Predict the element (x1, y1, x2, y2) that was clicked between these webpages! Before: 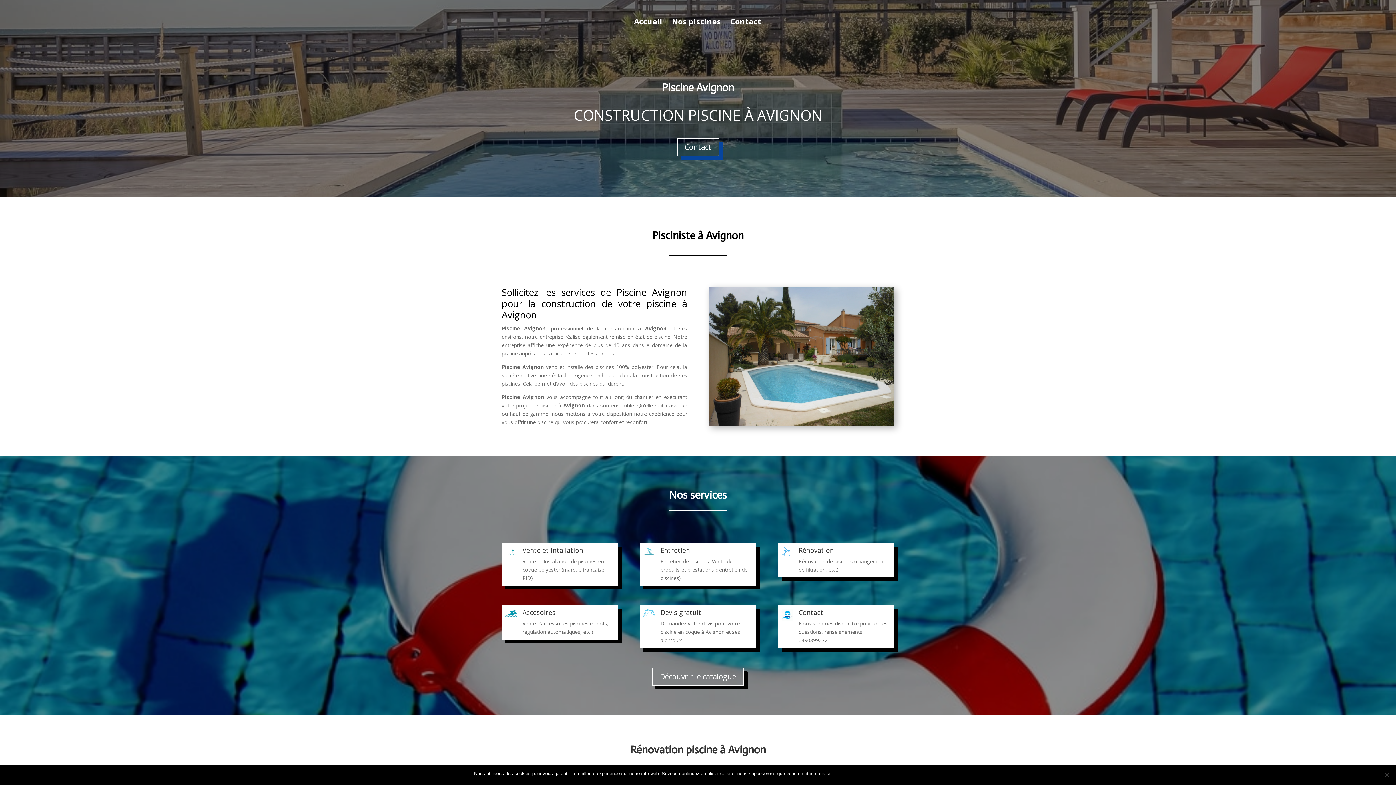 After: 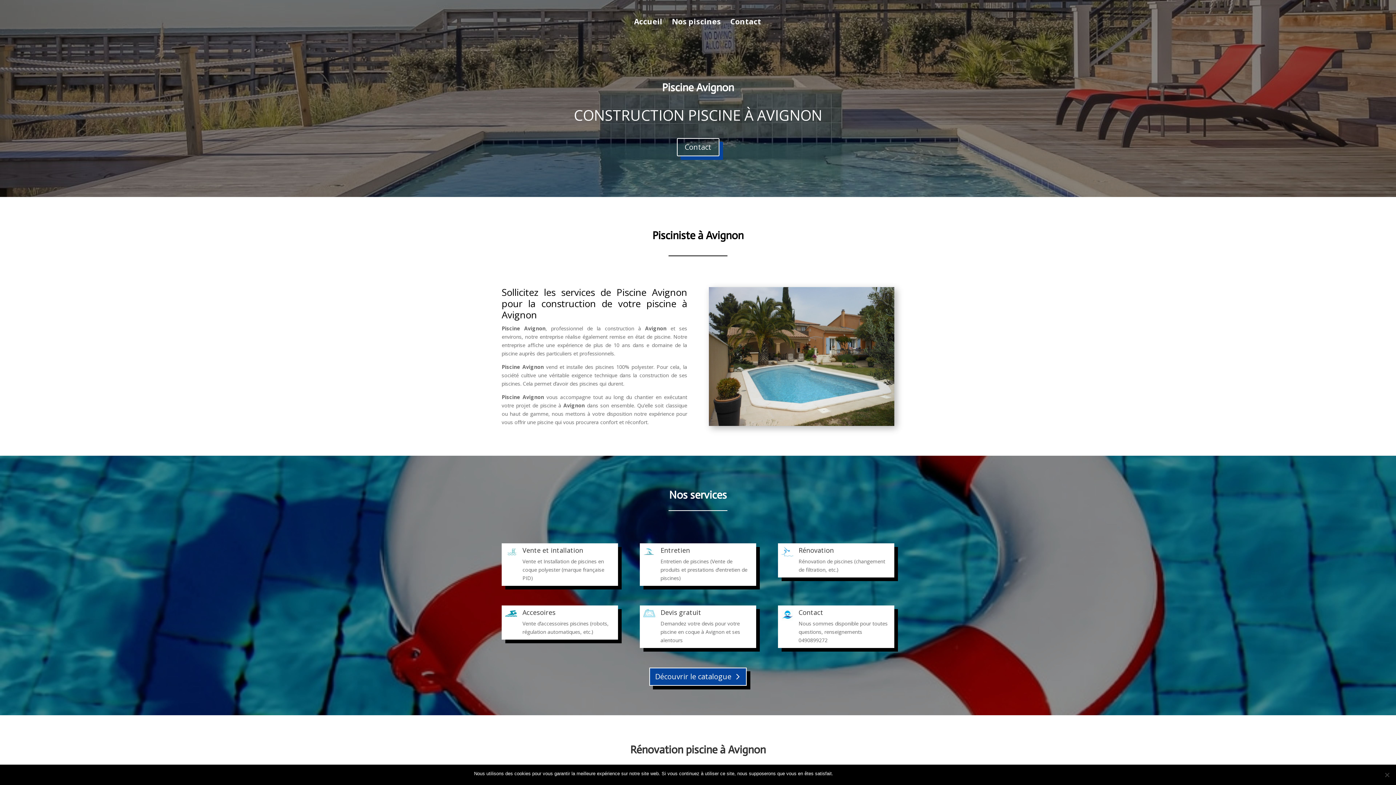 Action: bbox: (652, 667, 744, 686) label: Découvrir le catalogue